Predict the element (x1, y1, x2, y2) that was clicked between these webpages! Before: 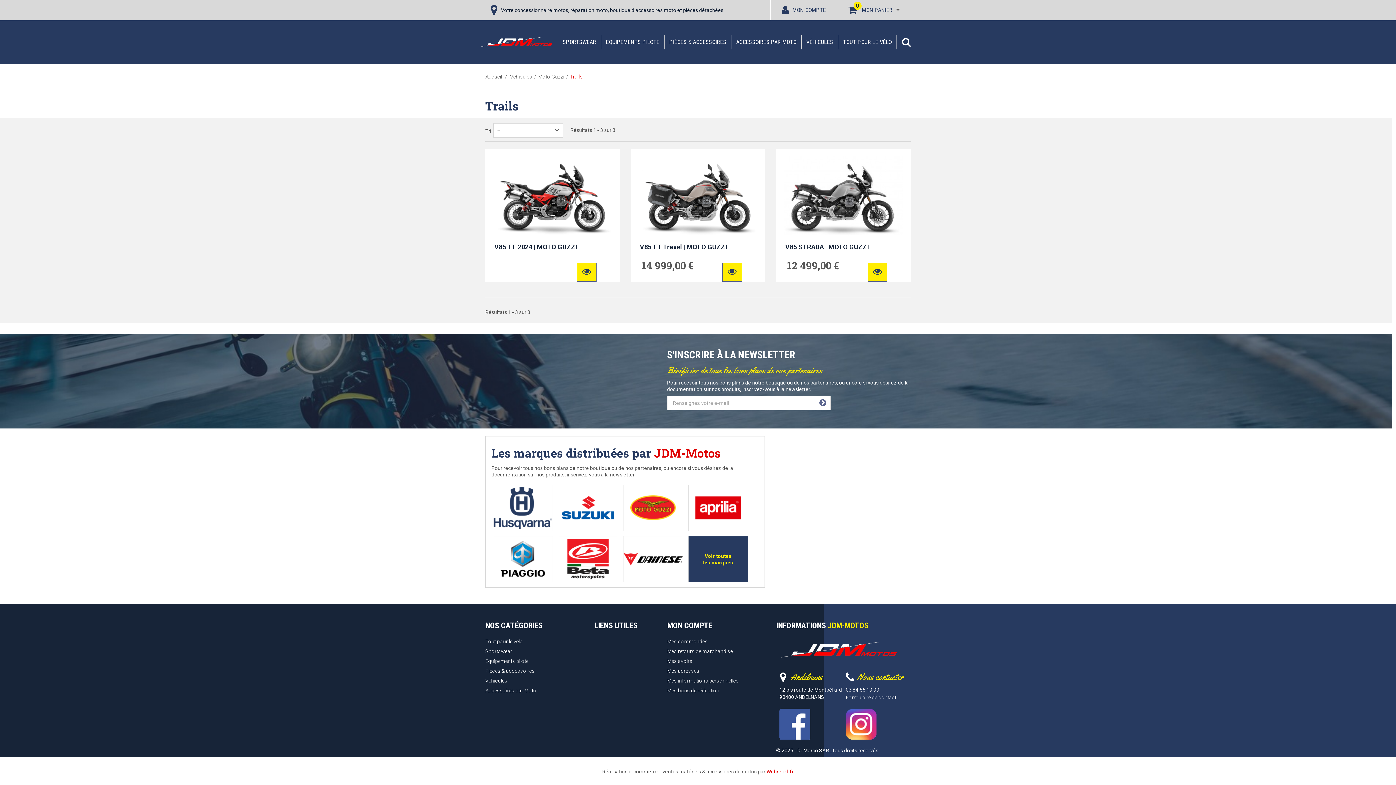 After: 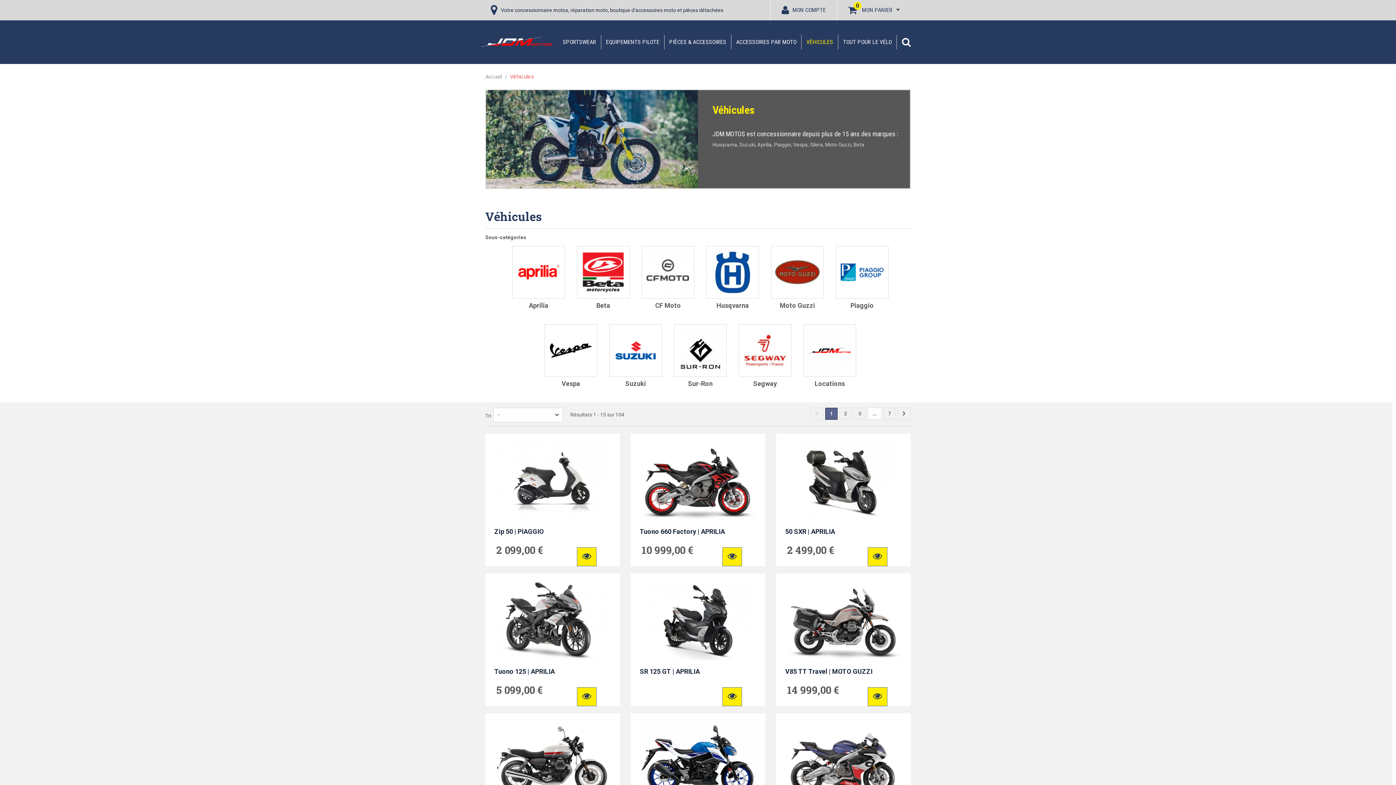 Action: label: VÉHICULES bbox: (801, 34, 838, 49)